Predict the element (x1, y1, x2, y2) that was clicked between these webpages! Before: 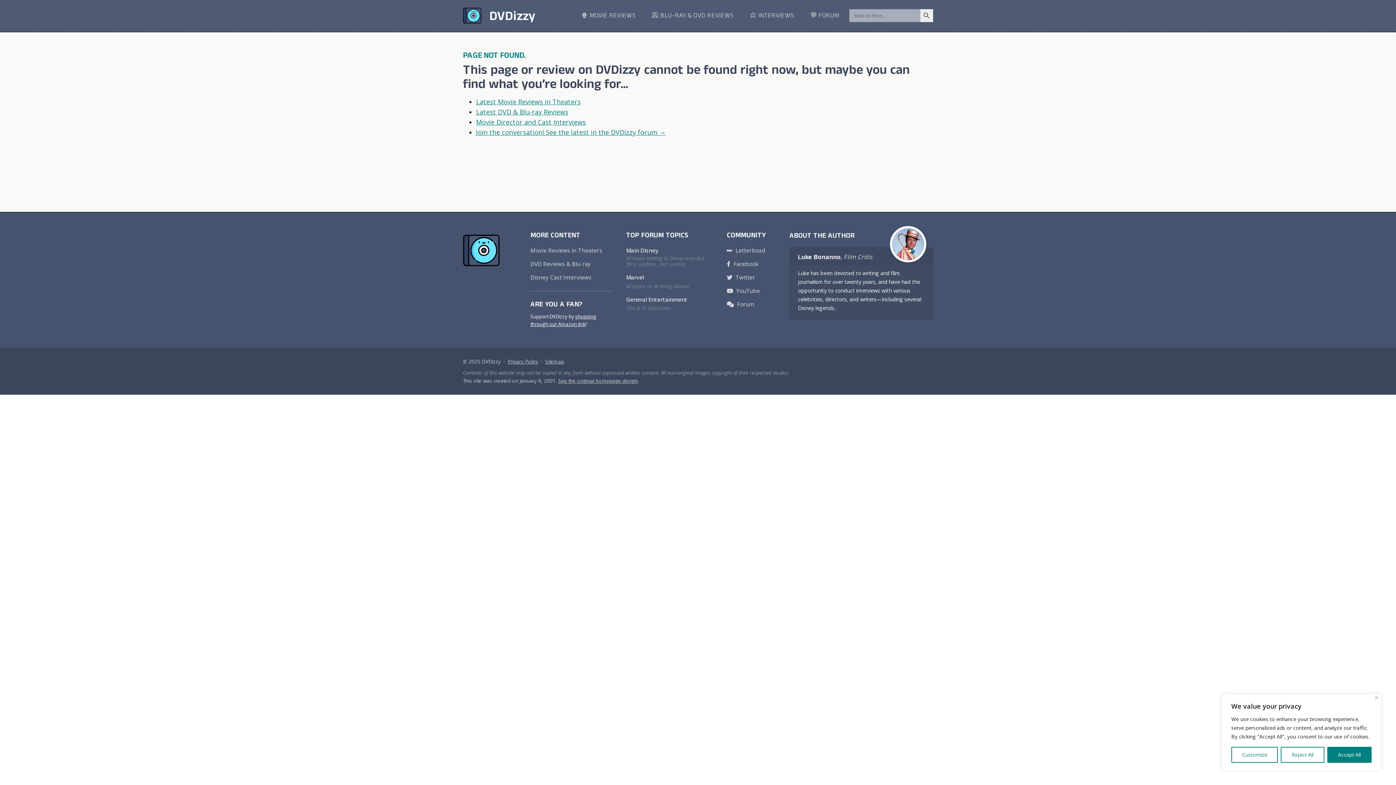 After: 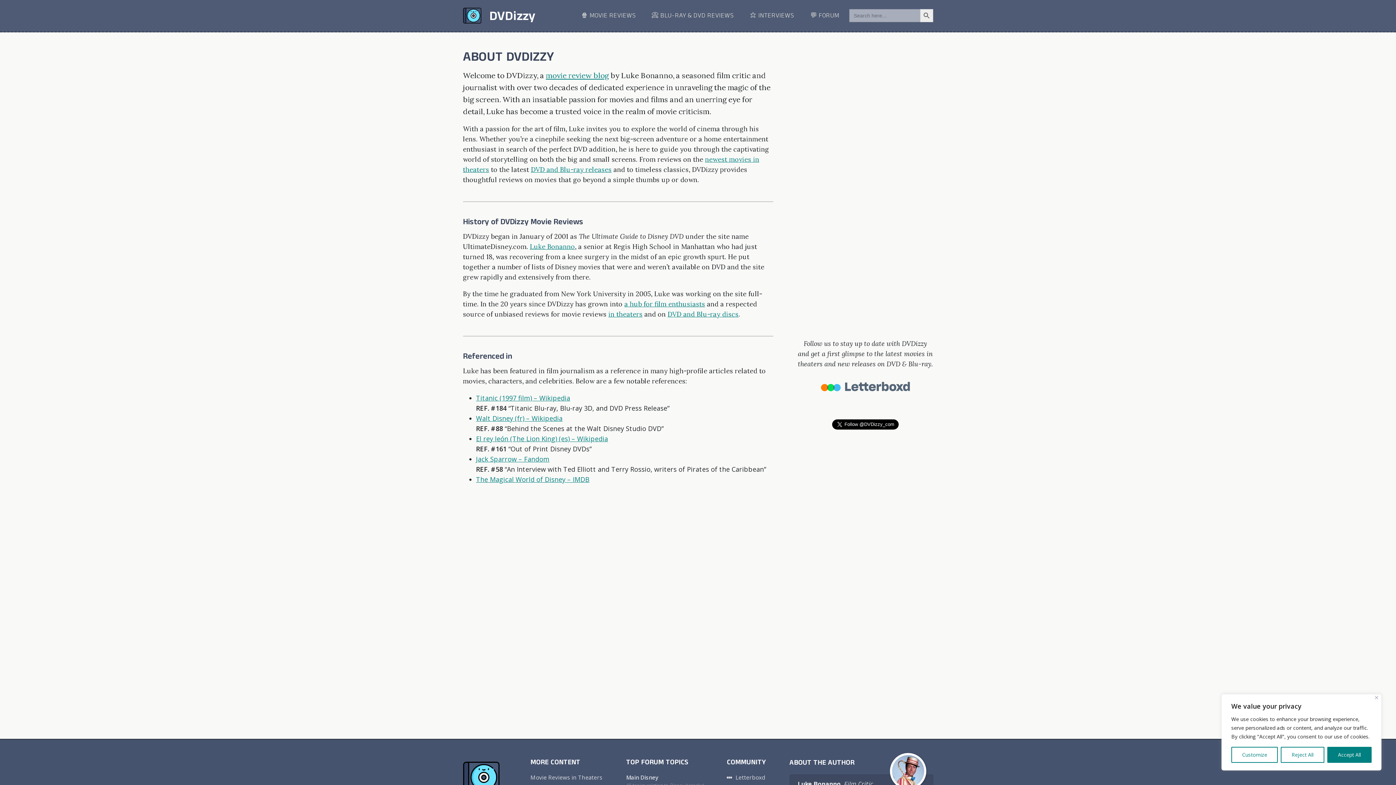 Action: label: Luke Bonanno bbox: (798, 253, 841, 263)